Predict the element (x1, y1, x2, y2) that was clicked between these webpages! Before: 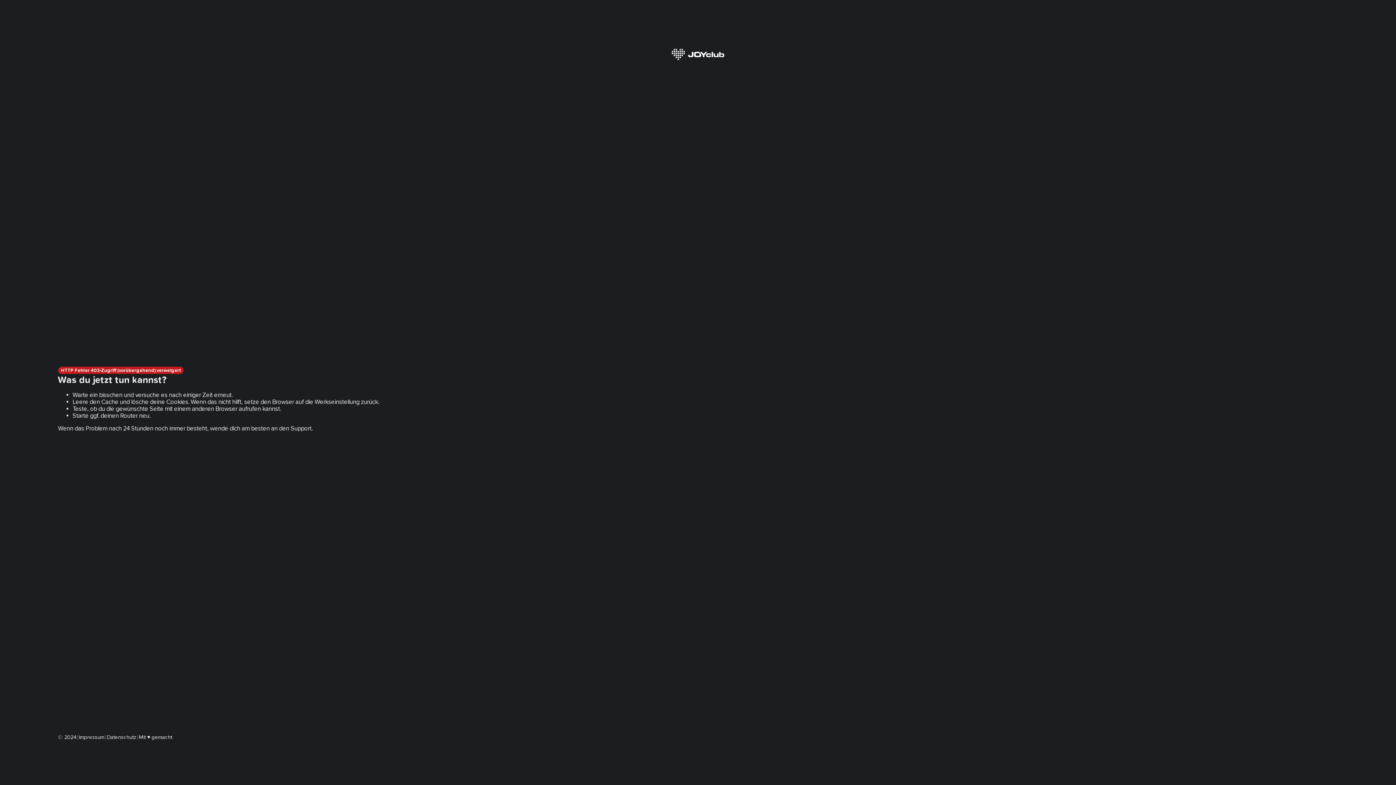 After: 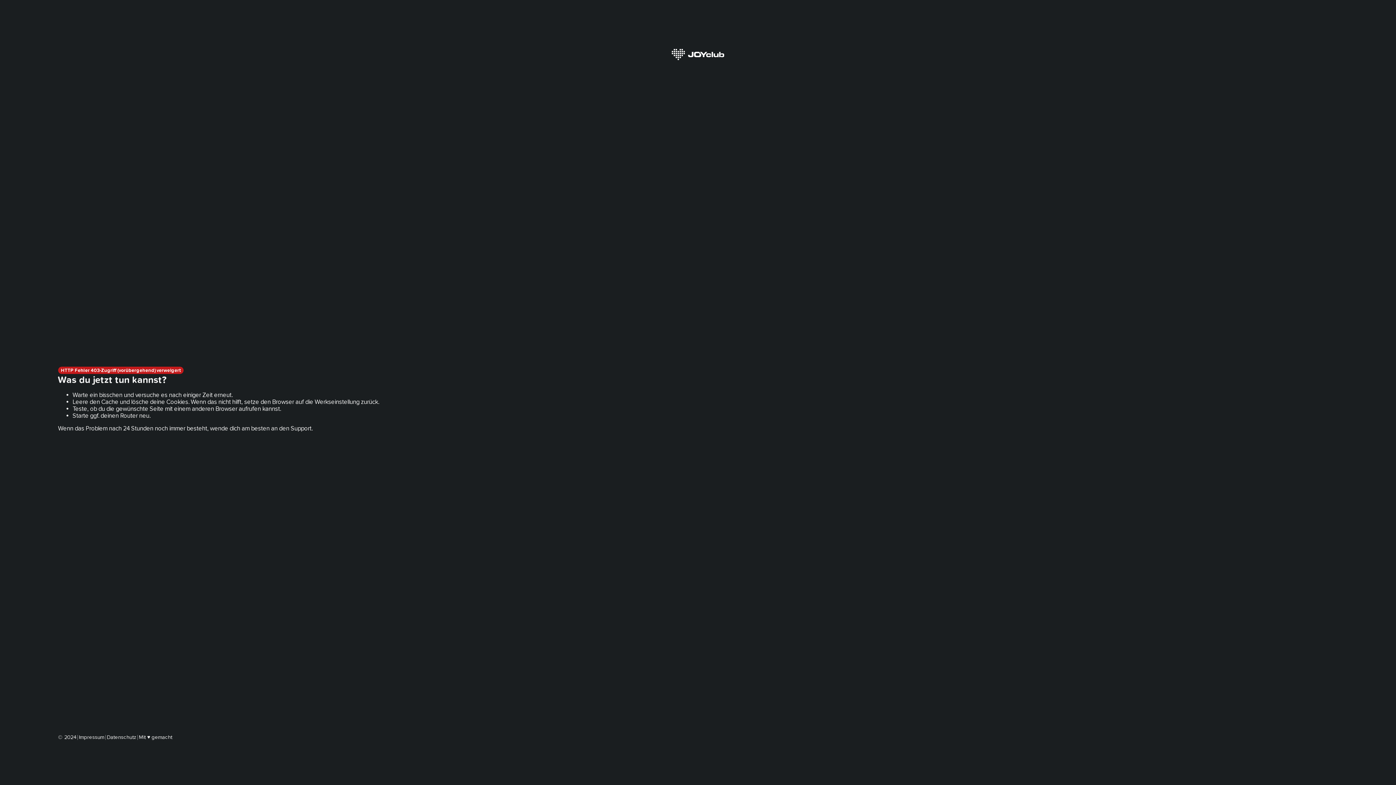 Action: label: Datenschutz bbox: (106, 734, 136, 740)